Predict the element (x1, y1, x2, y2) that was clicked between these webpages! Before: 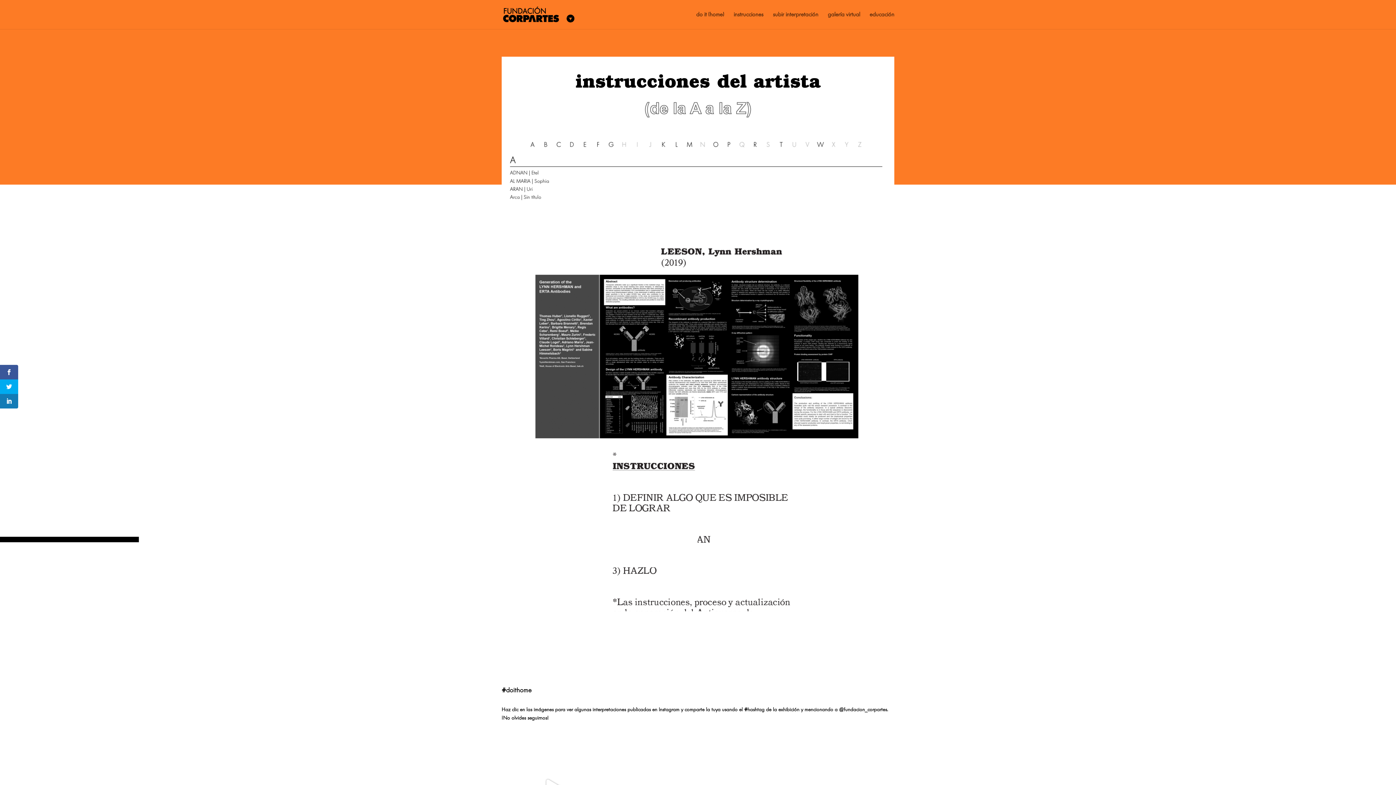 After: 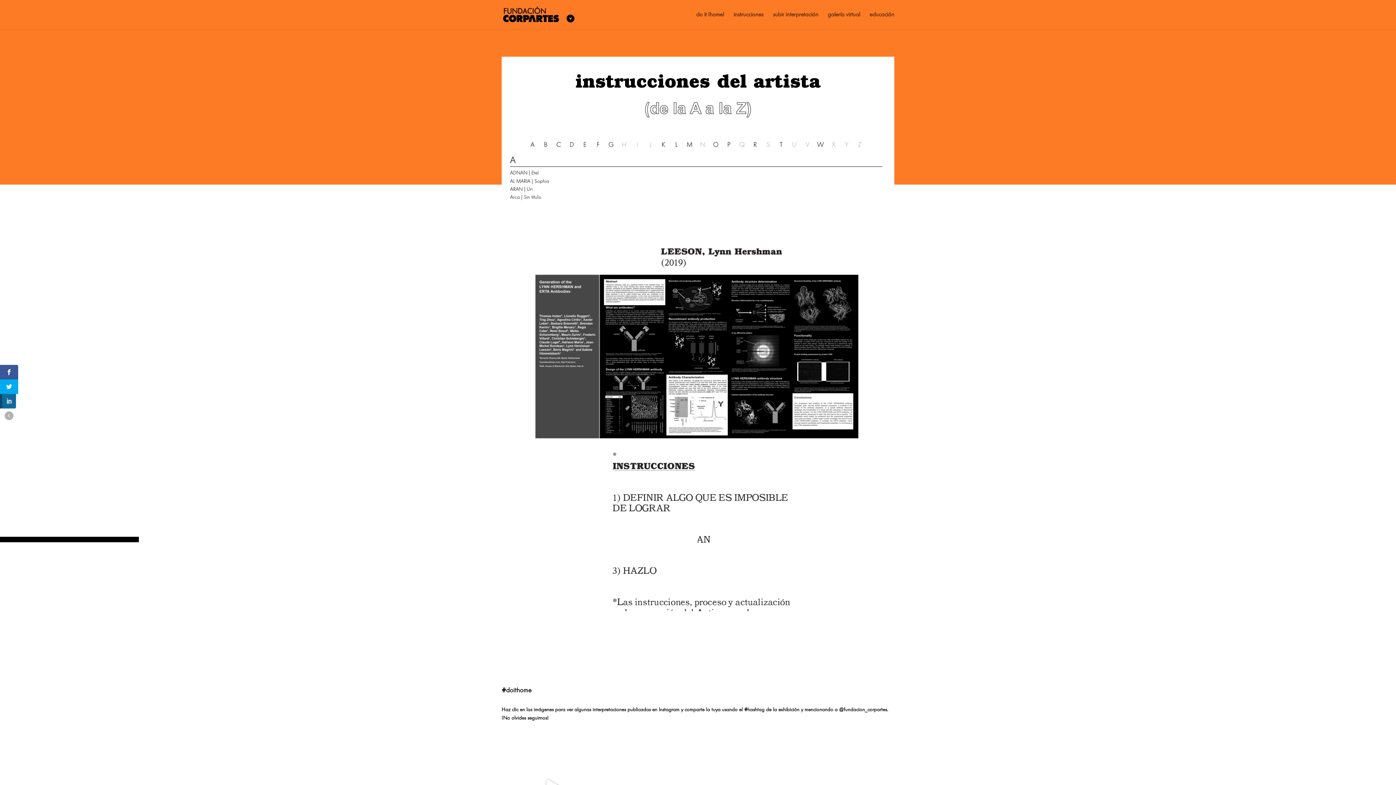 Action: bbox: (0, 394, 18, 408)